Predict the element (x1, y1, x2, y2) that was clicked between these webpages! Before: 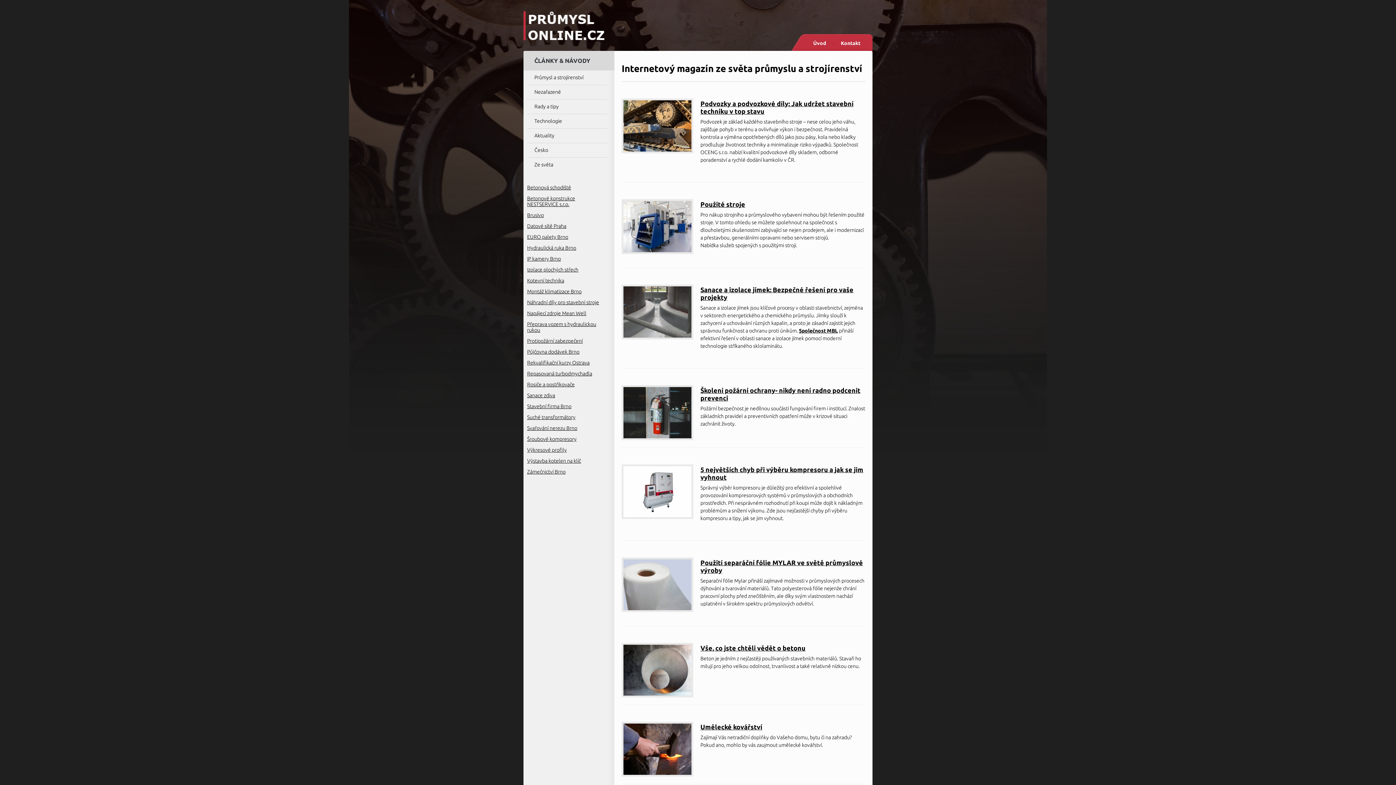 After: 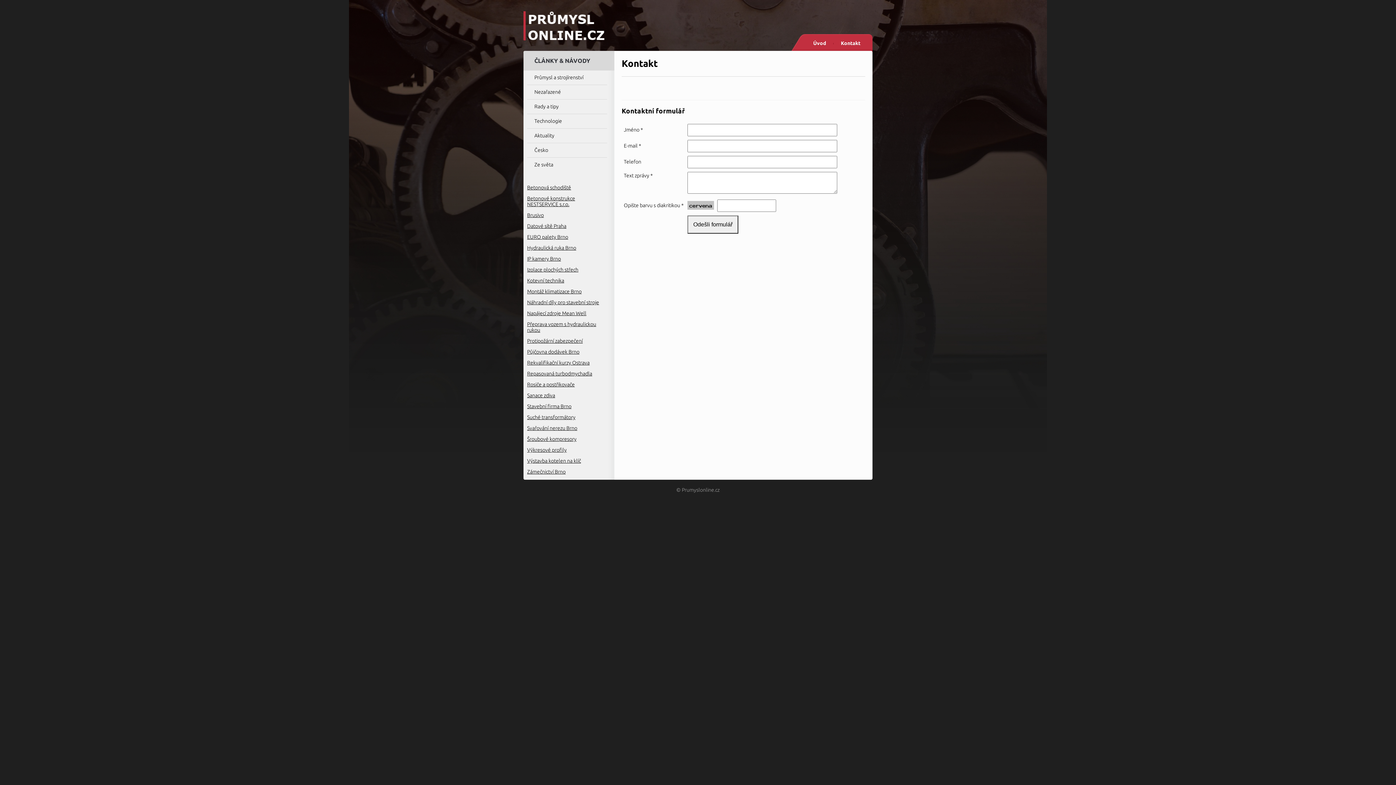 Action: label: Kontakt bbox: (833, 34, 868, 52)